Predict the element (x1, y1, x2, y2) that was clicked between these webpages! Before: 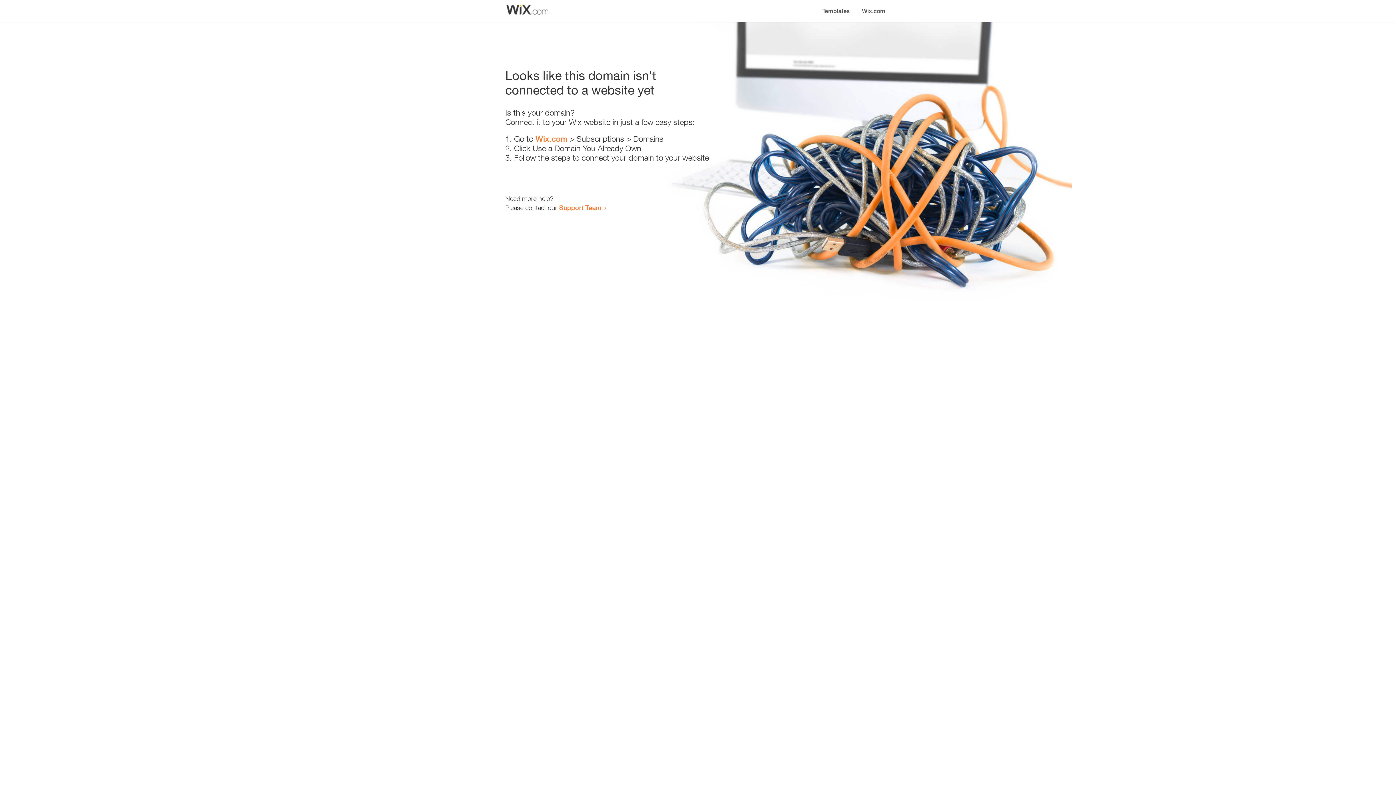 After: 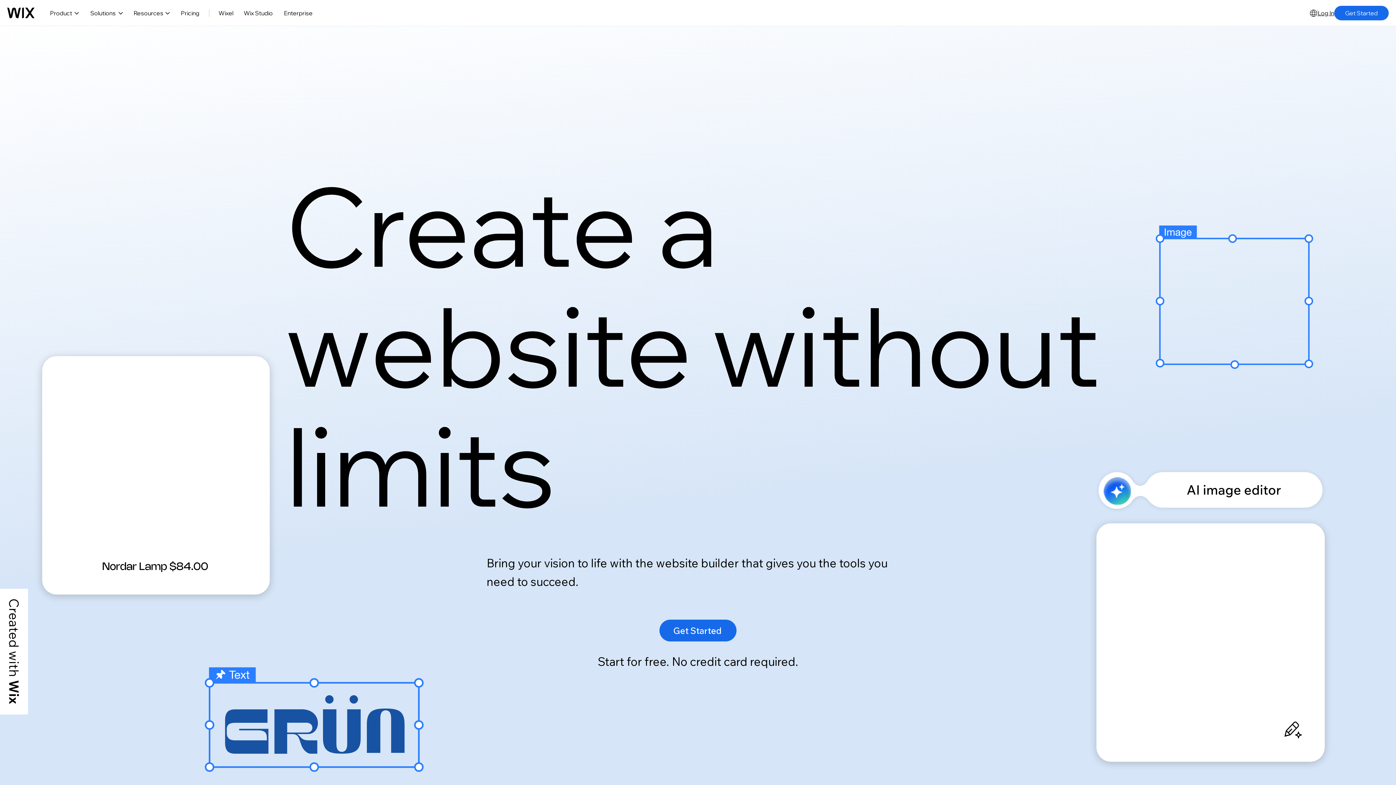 Action: label: Wix.com bbox: (535, 134, 567, 143)